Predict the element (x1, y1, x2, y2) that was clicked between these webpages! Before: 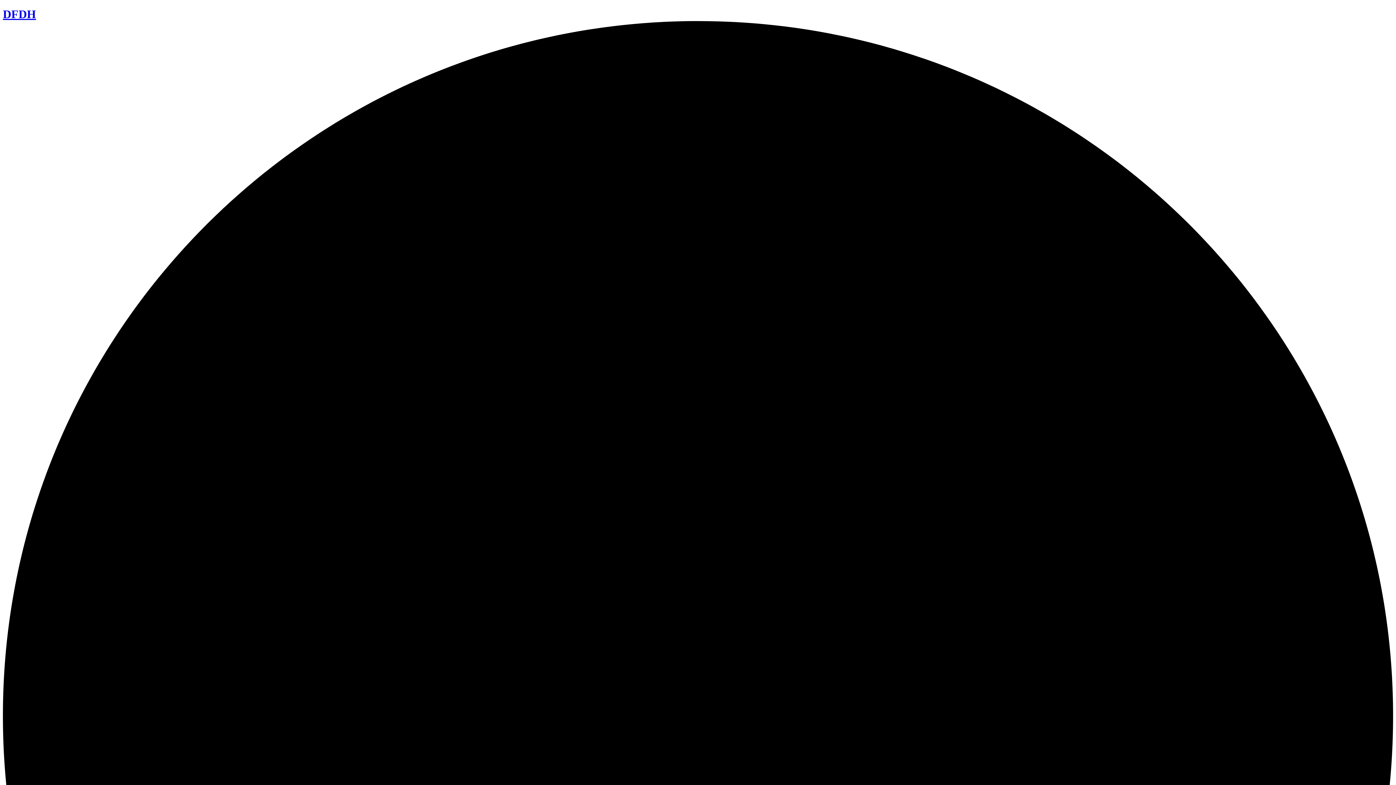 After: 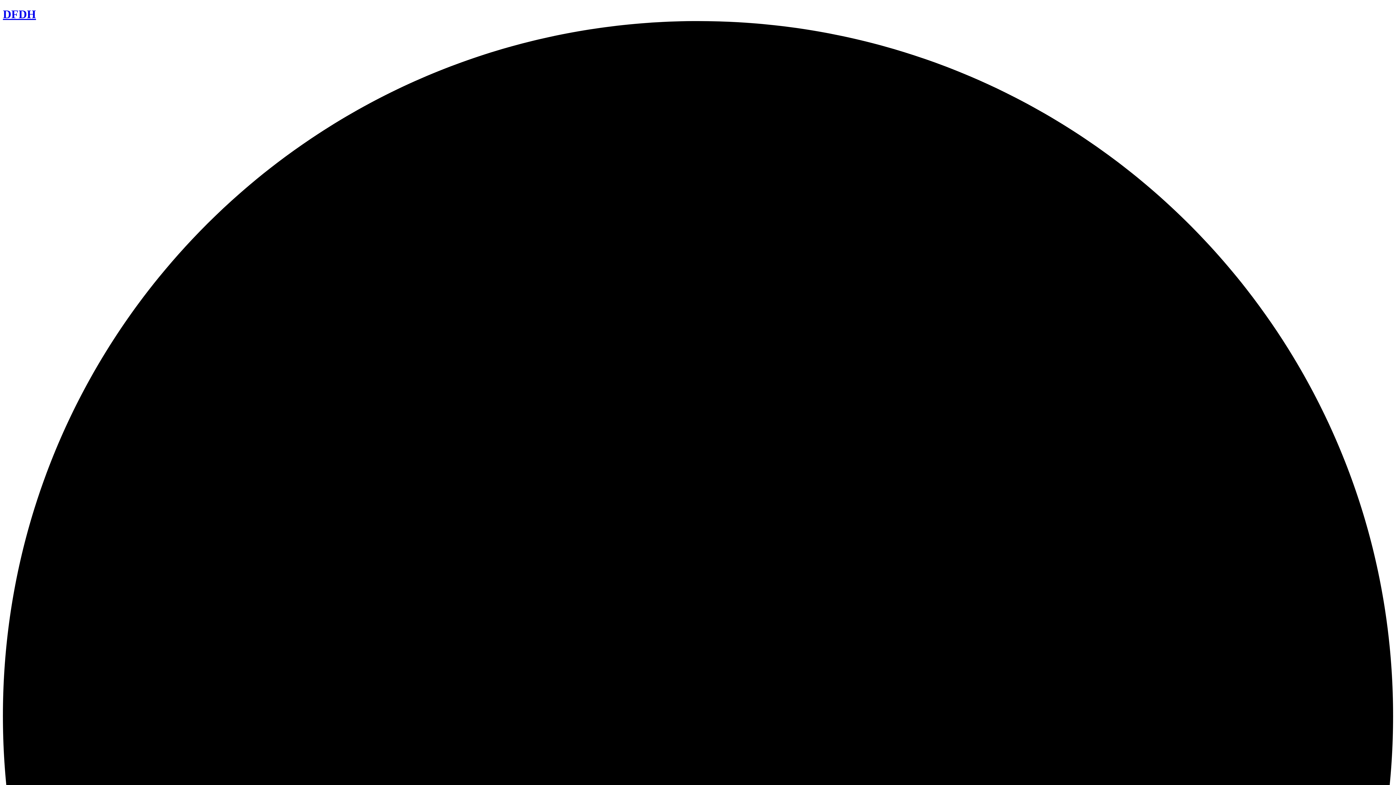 Action: bbox: (2, 7, 1393, 1414) label: DFDH 